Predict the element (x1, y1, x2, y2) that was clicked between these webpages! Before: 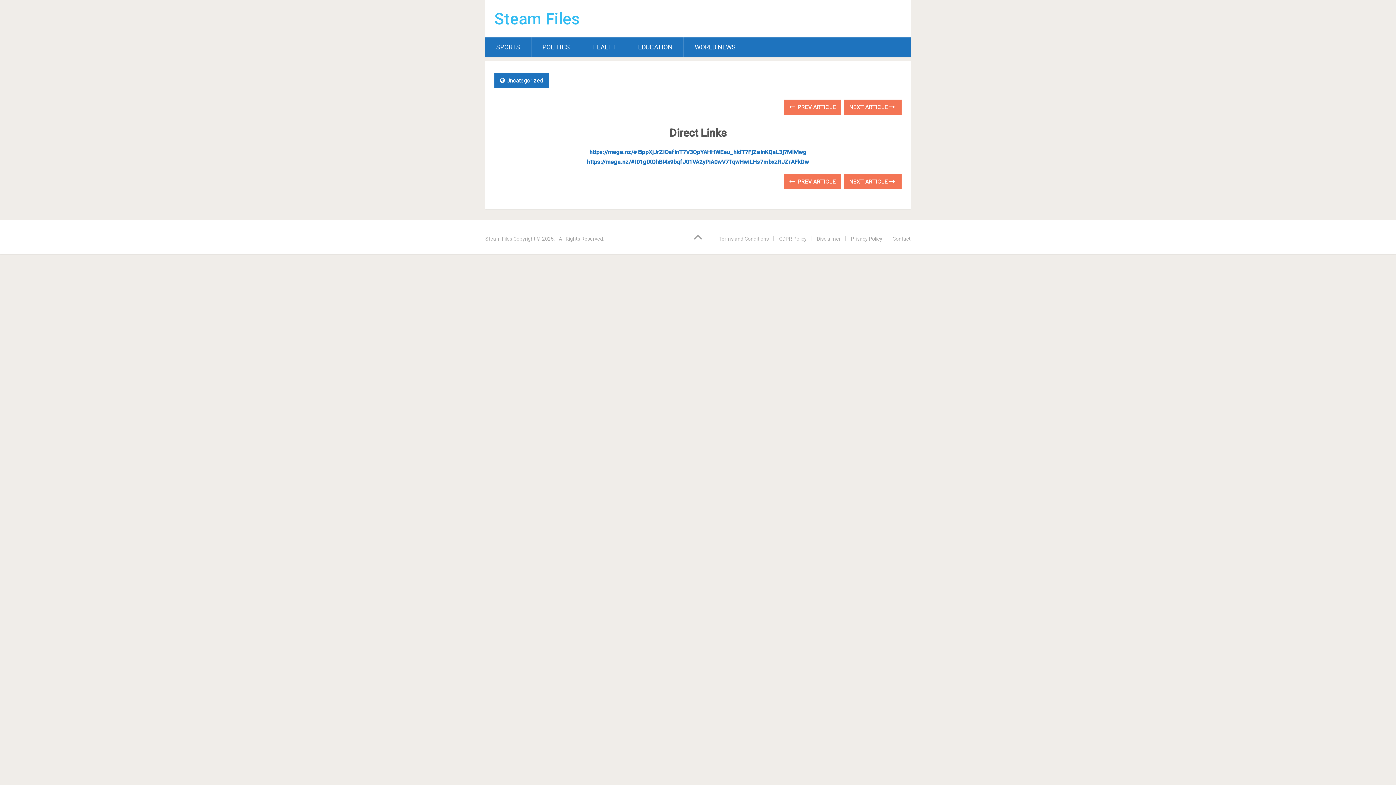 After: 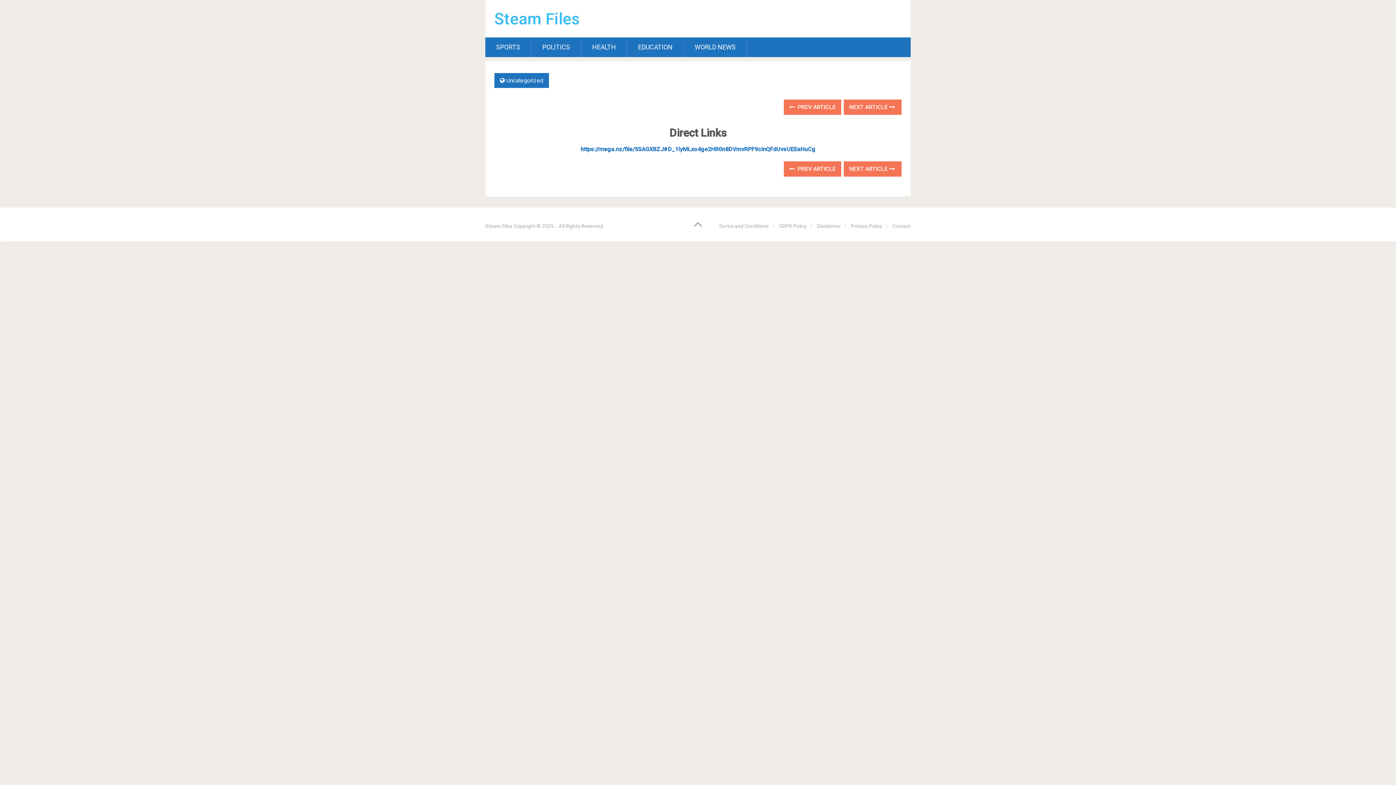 Action: bbox: (844, 99, 901, 114) label: NEXT ARTICLE 